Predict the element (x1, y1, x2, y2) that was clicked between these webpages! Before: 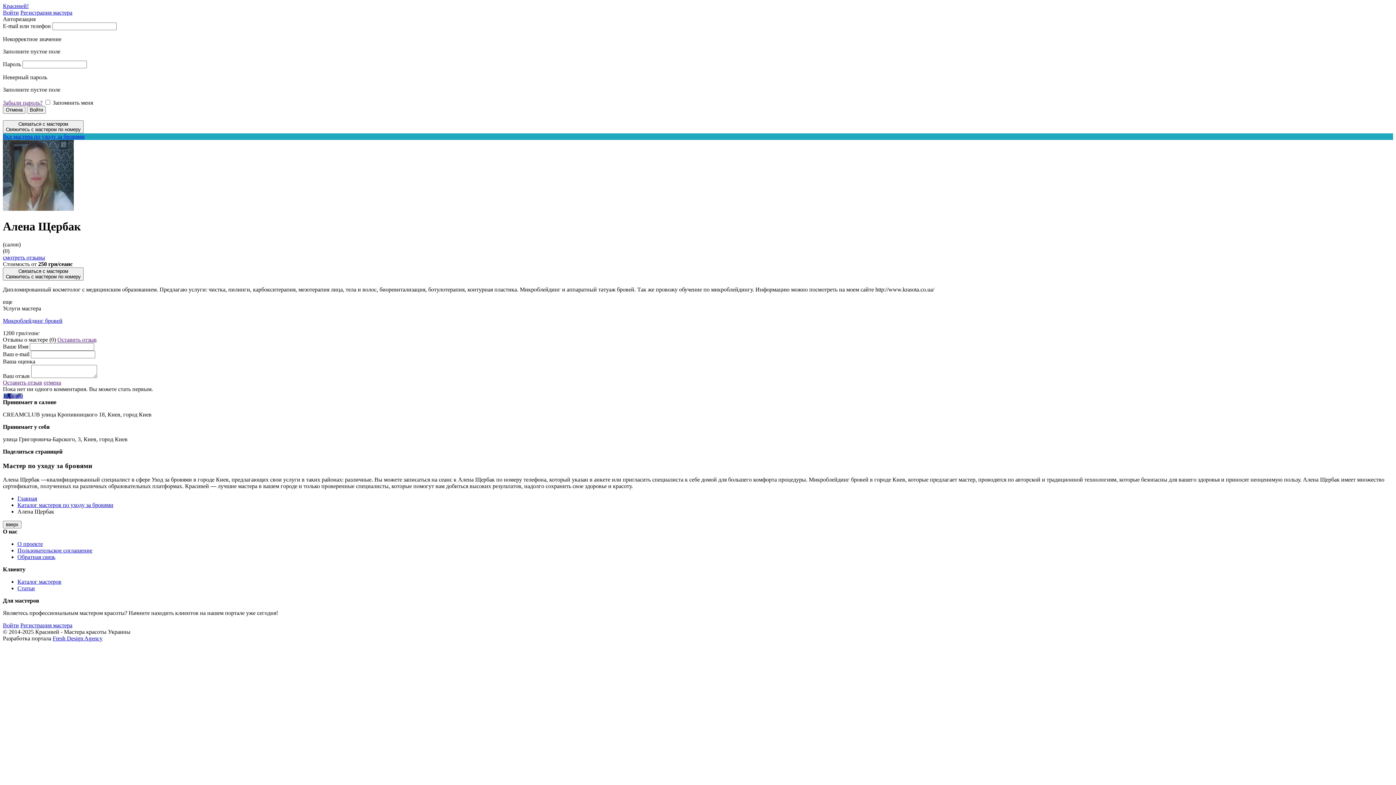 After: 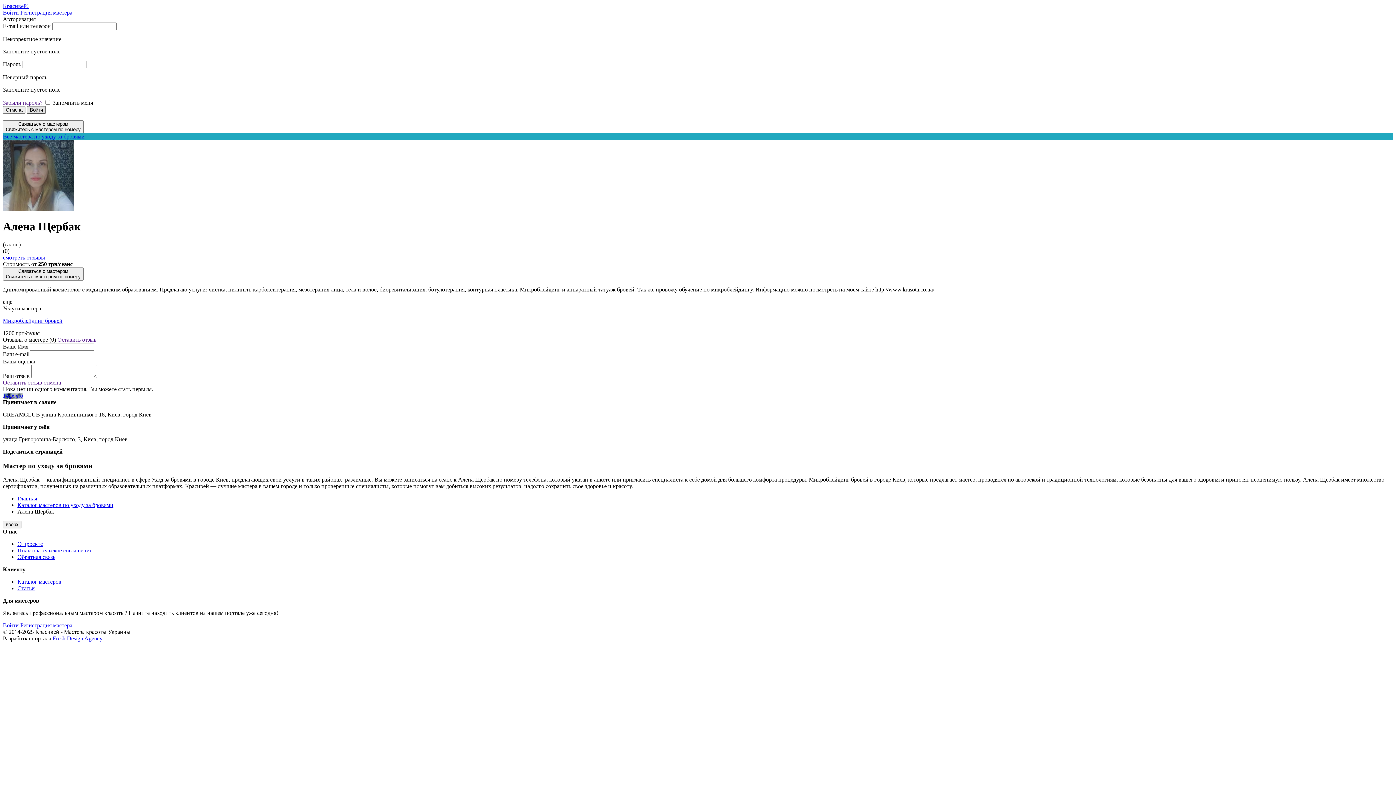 Action: label: Войти bbox: (26, 106, 45, 113)